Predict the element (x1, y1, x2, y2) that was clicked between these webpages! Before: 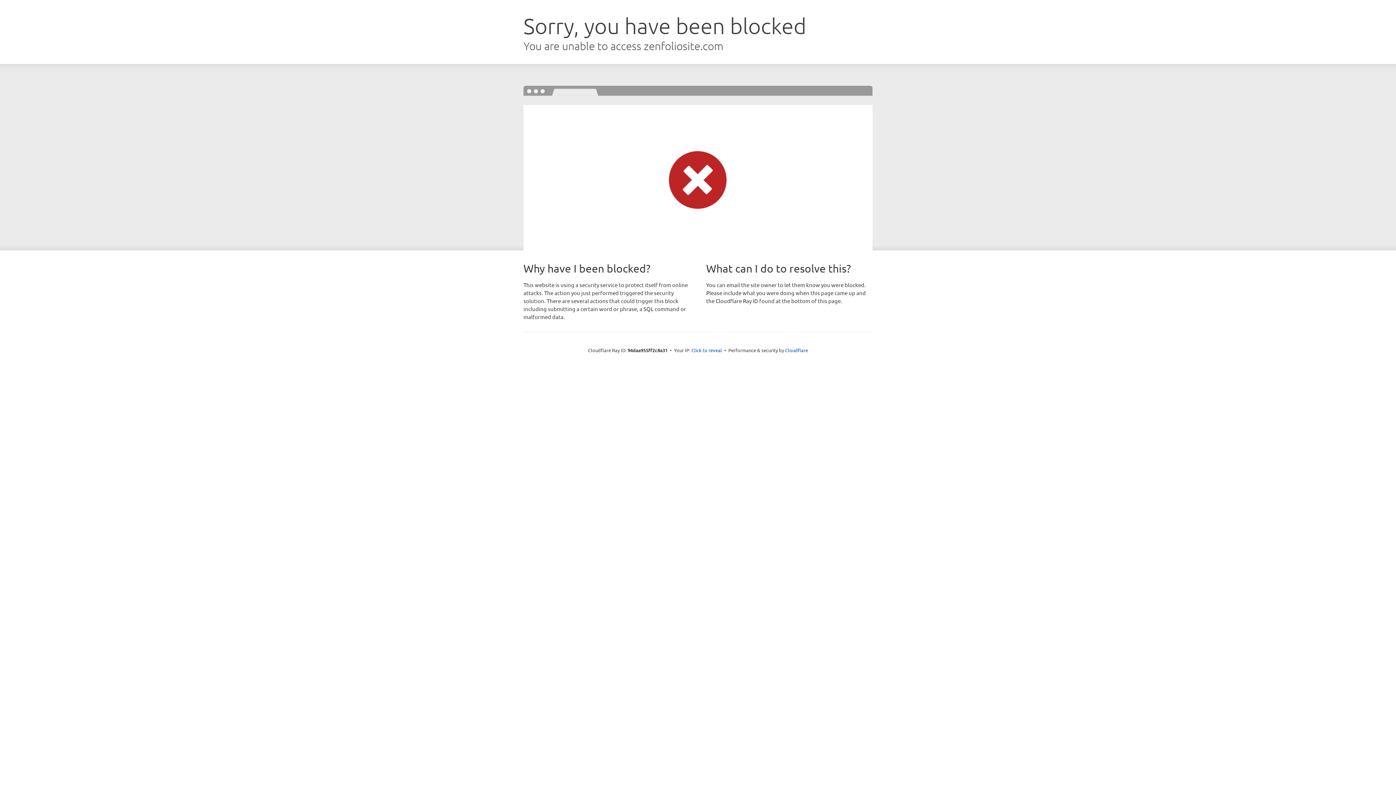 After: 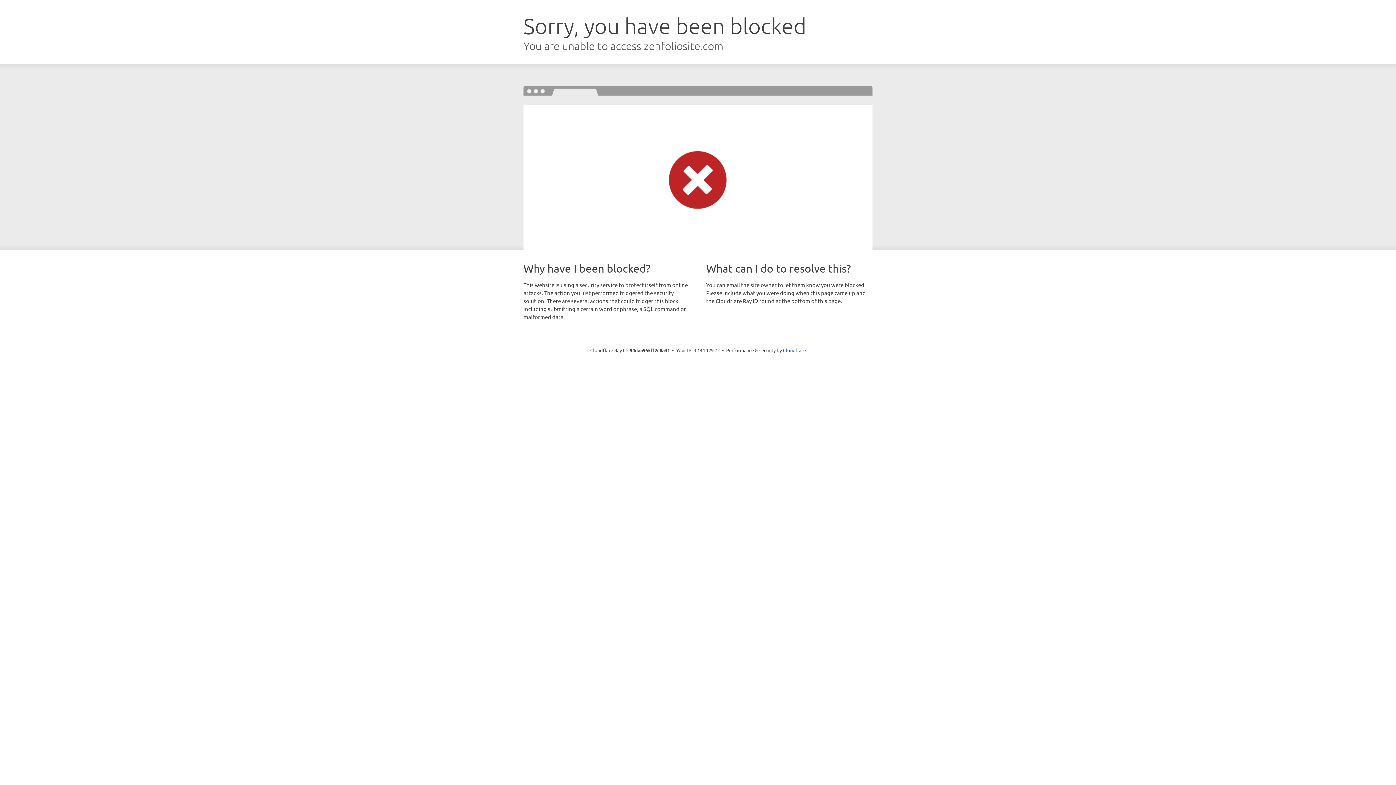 Action: label: Click to reveal bbox: (691, 346, 722, 353)